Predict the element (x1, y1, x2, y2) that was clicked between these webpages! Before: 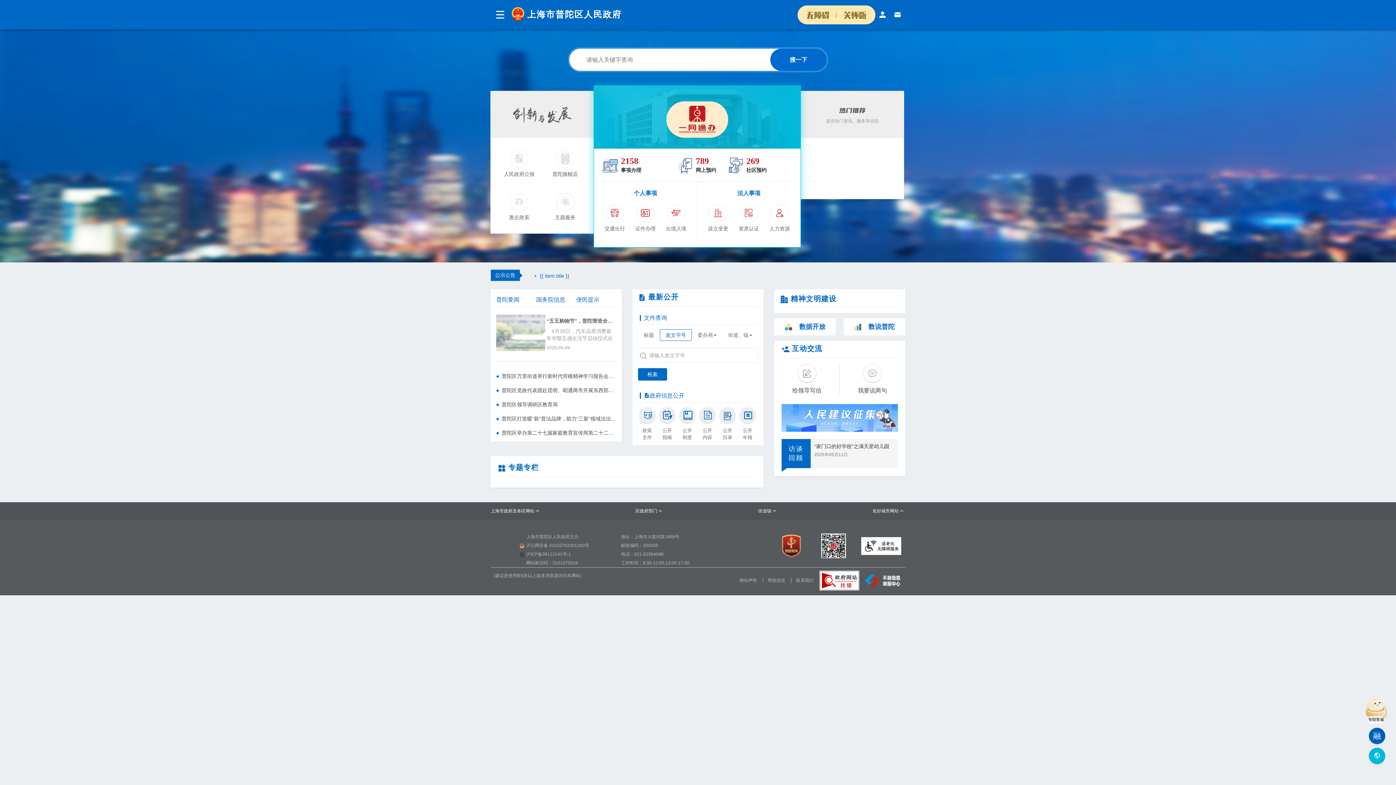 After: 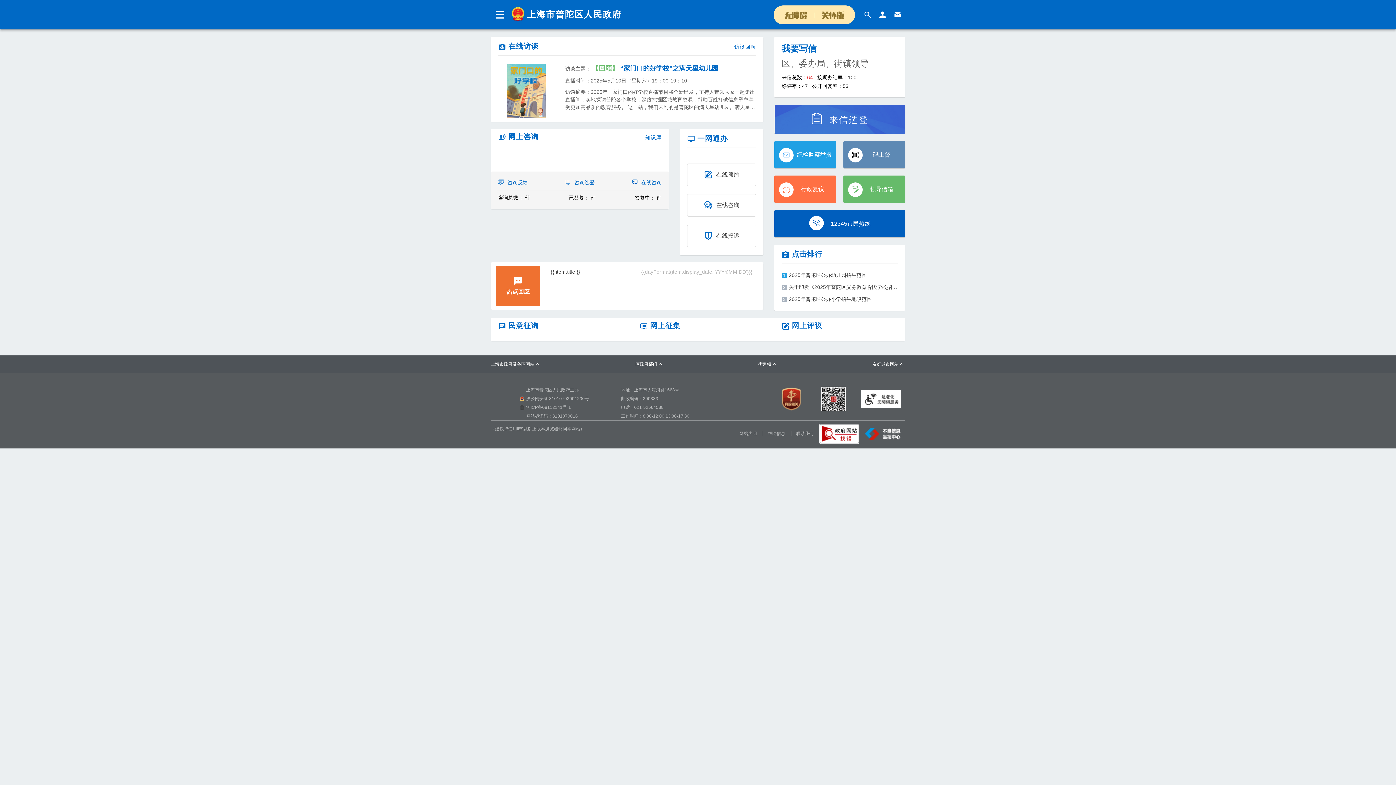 Action: label: 互动交流 bbox: (788, 343, 819, 351)